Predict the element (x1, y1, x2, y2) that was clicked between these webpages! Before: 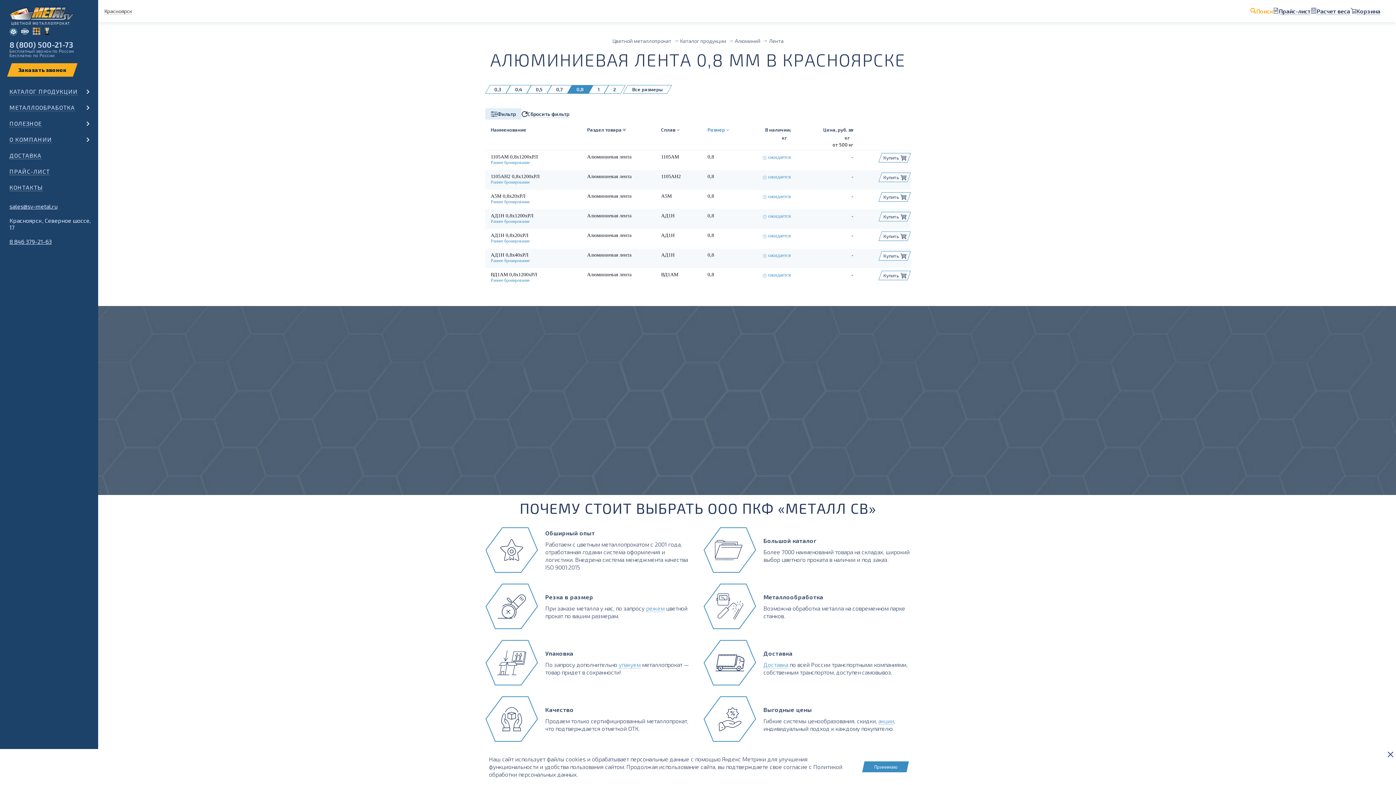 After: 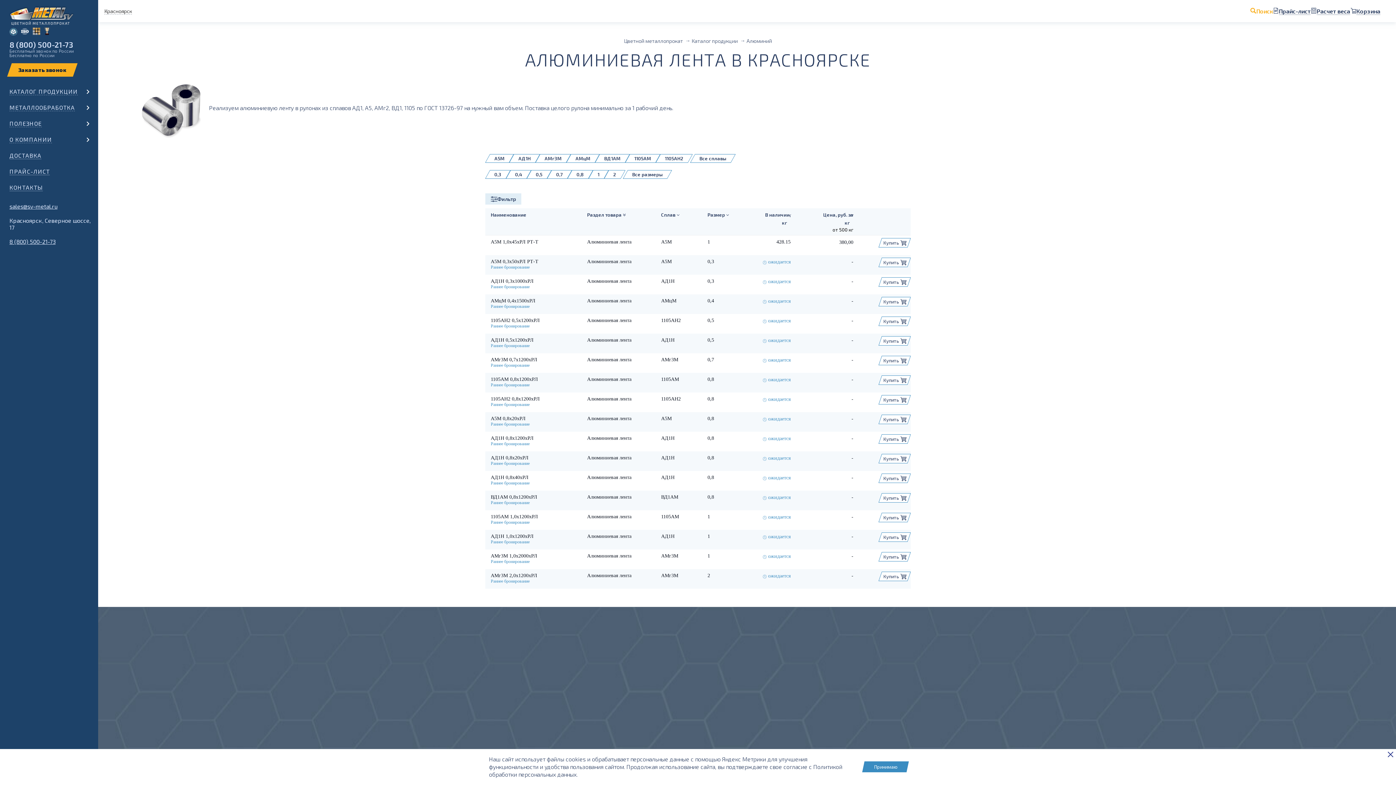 Action: label: Лента bbox: (769, 37, 783, 44)